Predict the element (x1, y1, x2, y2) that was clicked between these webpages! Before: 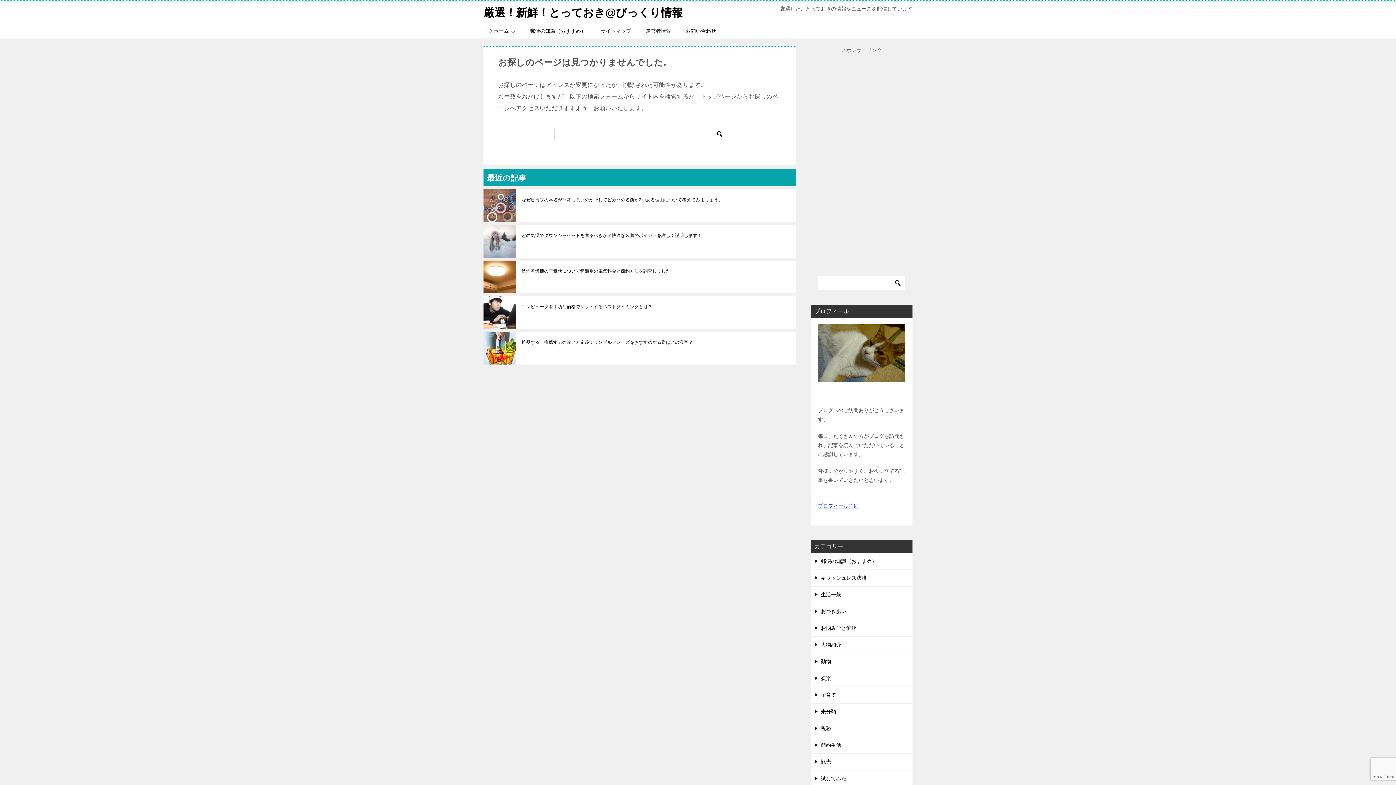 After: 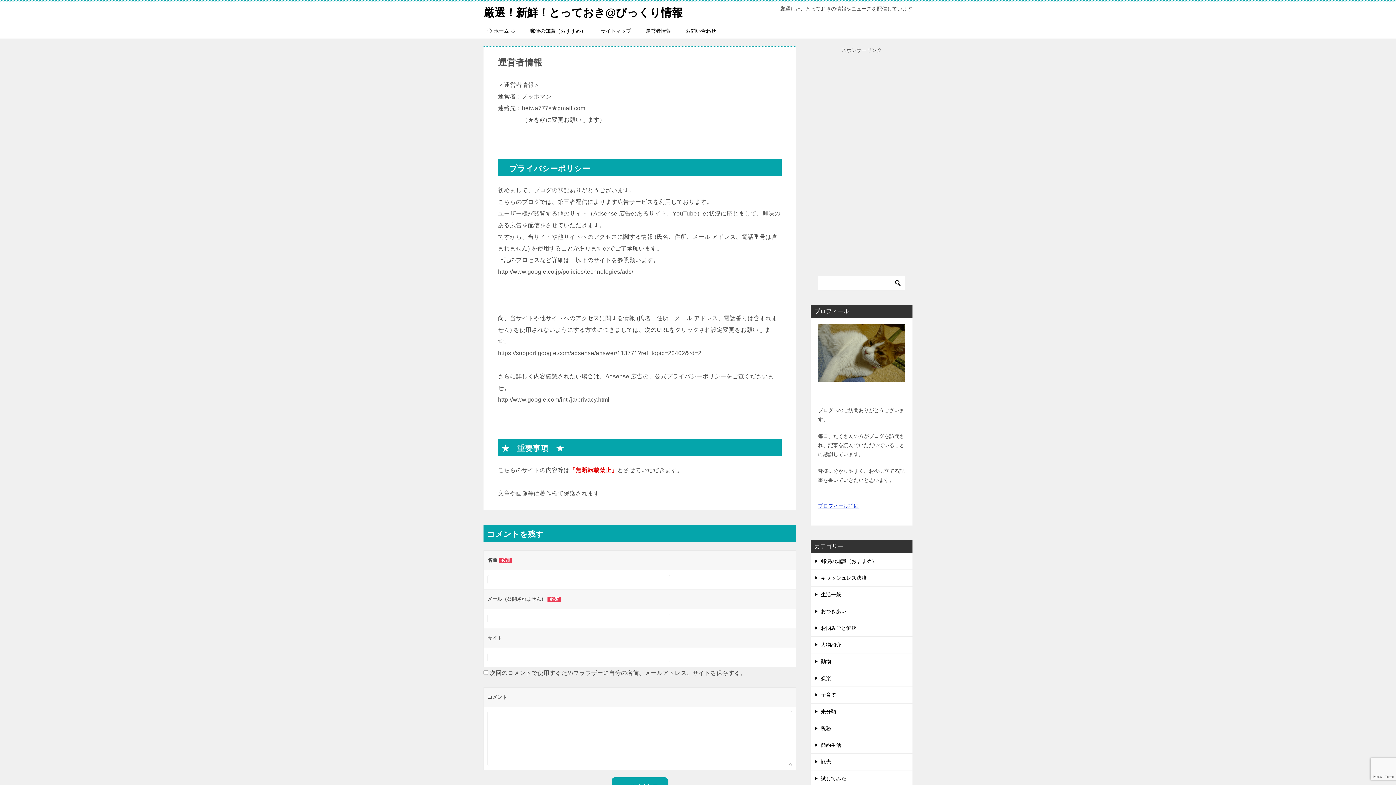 Action: bbox: (638, 23, 678, 38) label: 運営者情報